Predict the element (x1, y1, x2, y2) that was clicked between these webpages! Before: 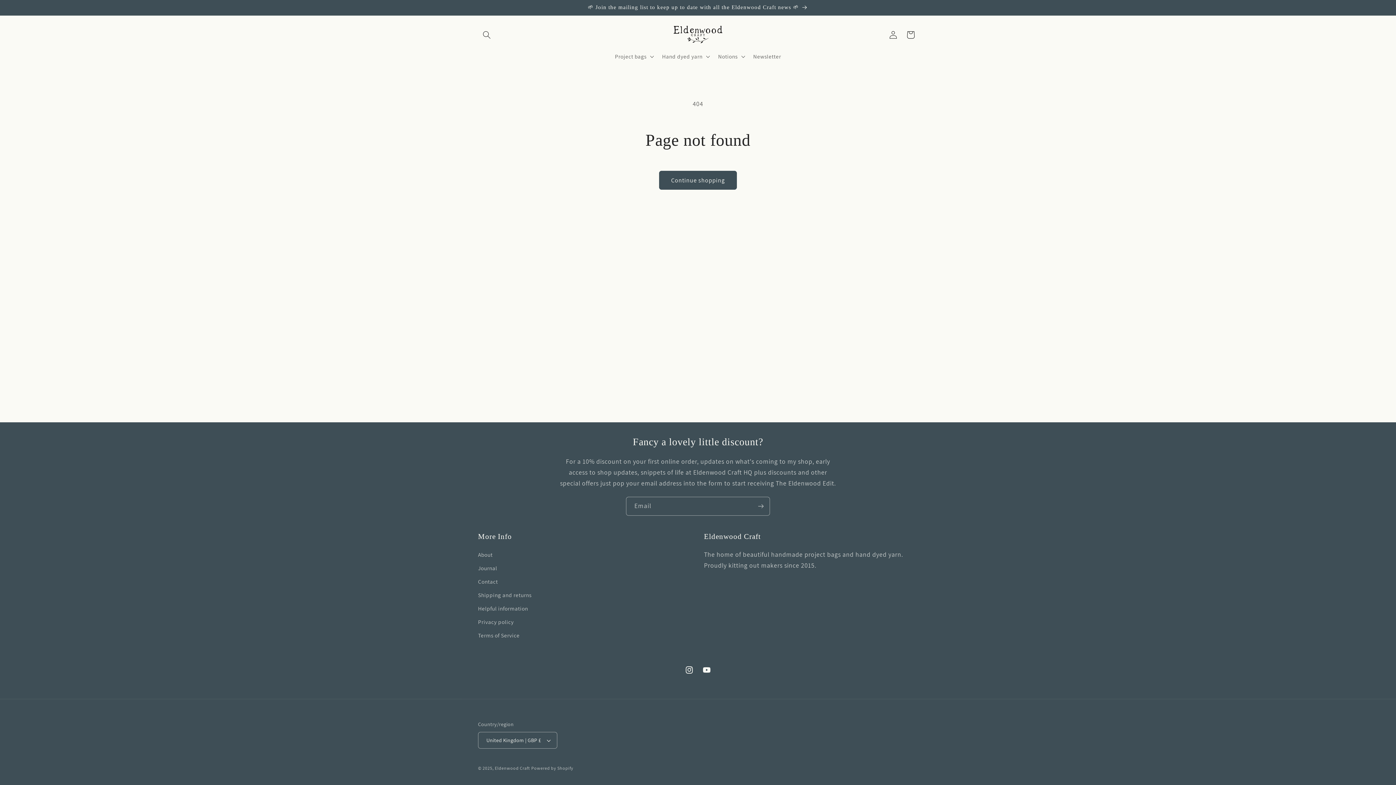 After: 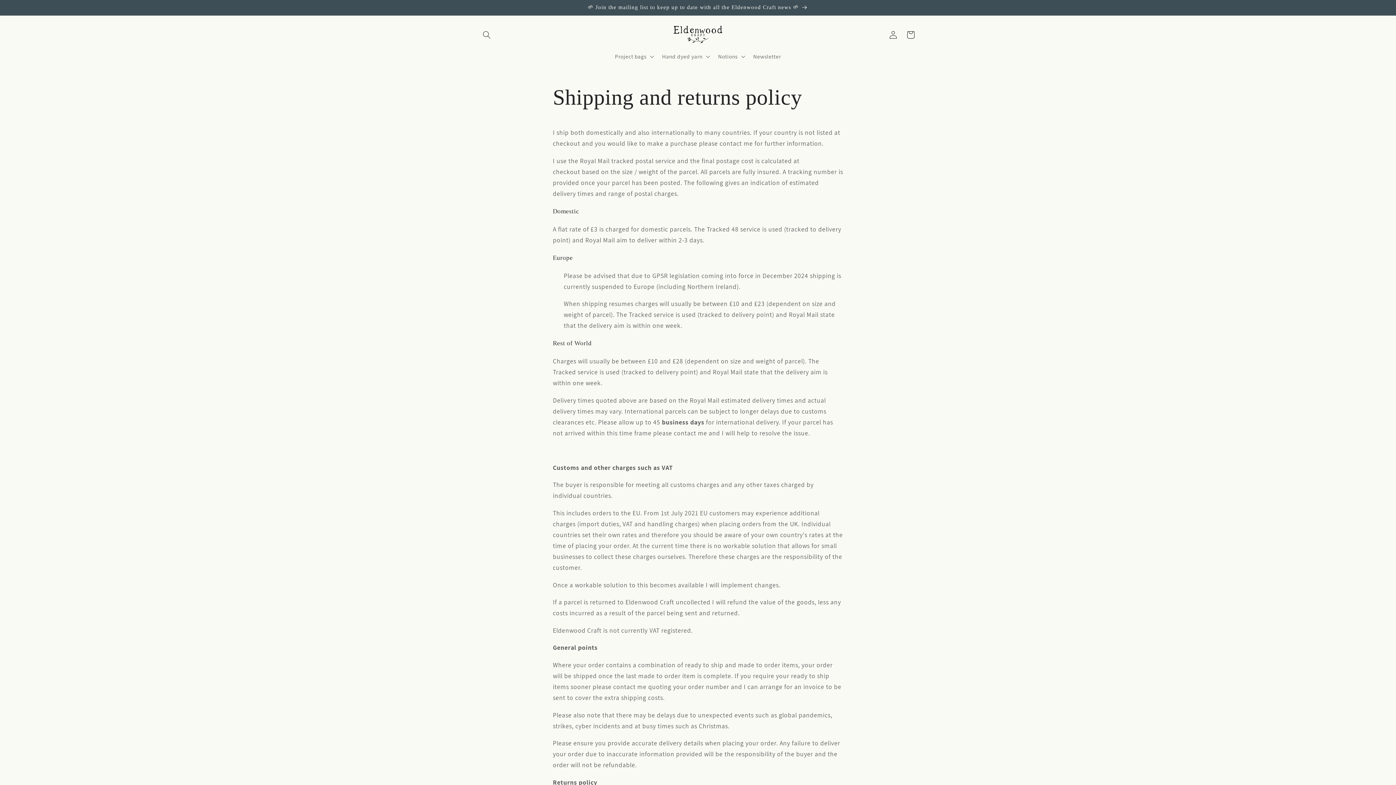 Action: label: Shipping and returns bbox: (478, 588, 531, 601)